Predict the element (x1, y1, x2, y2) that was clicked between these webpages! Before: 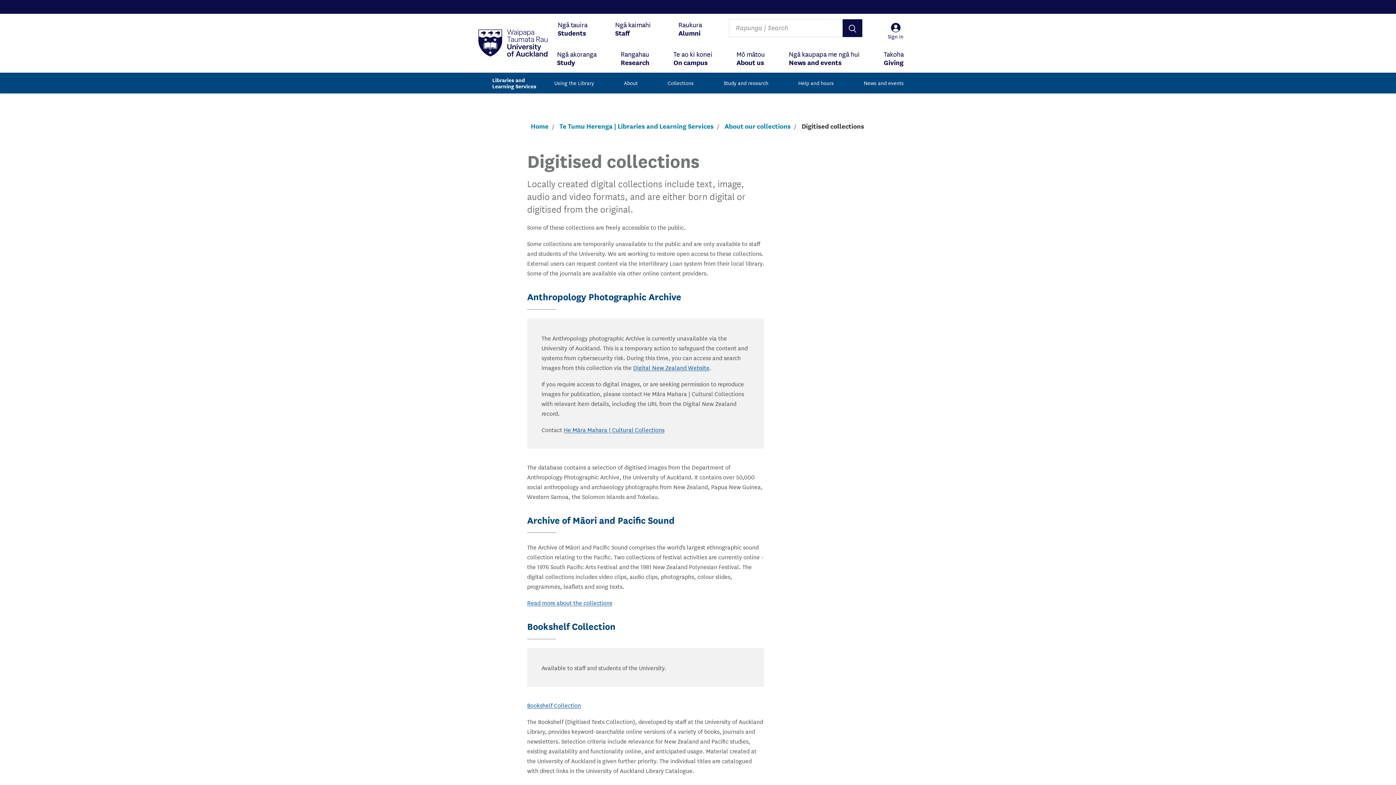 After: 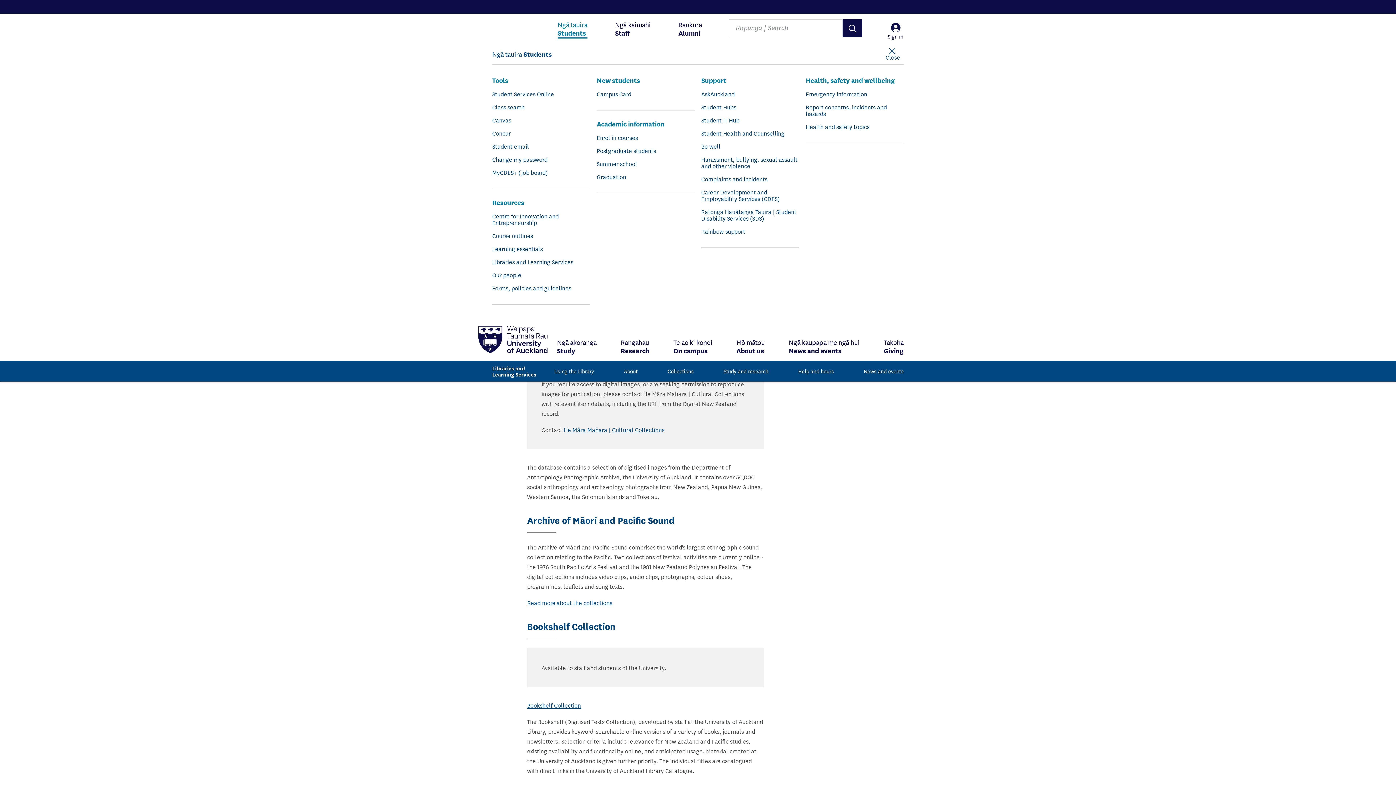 Action: label: Ngā tauira
Students bbox: (557, 13, 587, 43)